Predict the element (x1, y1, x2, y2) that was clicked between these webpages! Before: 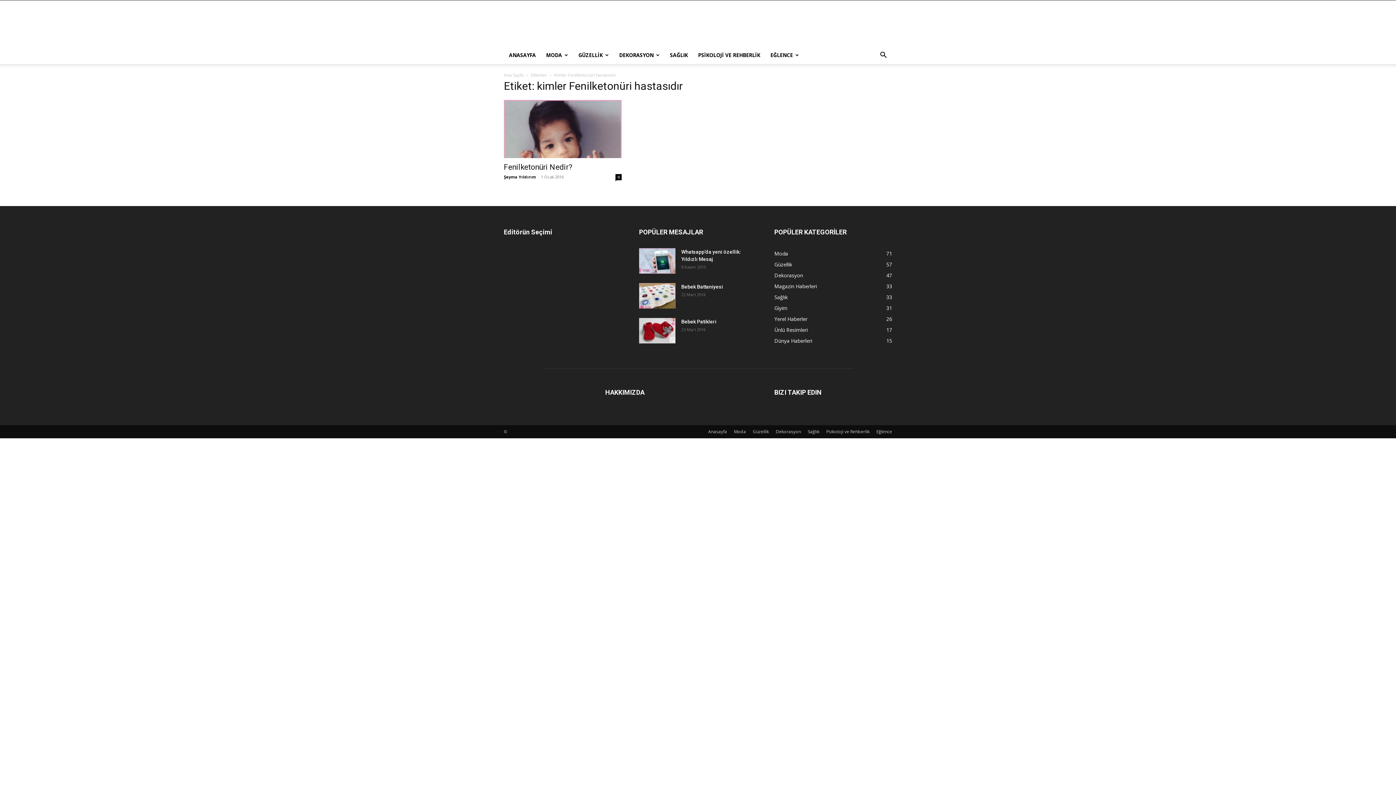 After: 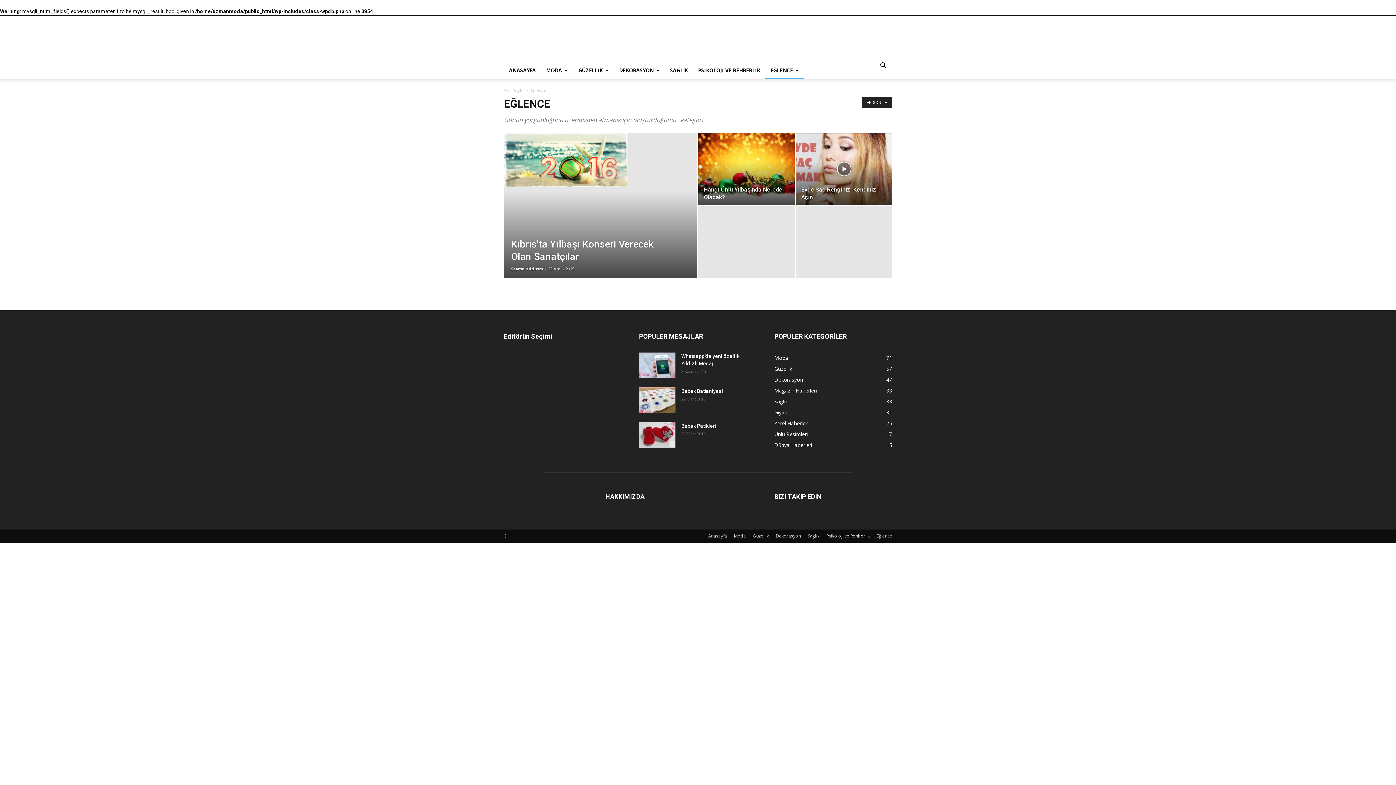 Action: bbox: (876, 428, 892, 435) label: Eğlence